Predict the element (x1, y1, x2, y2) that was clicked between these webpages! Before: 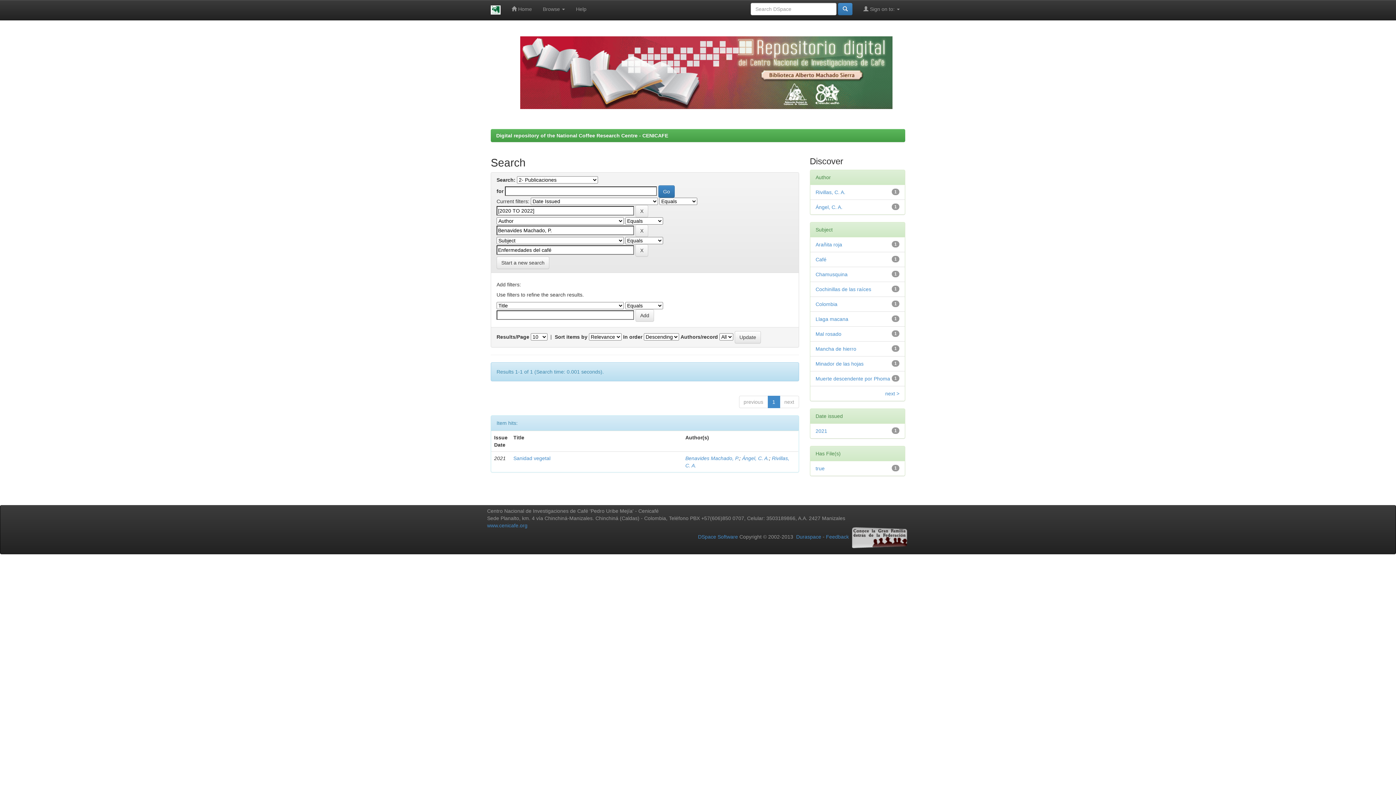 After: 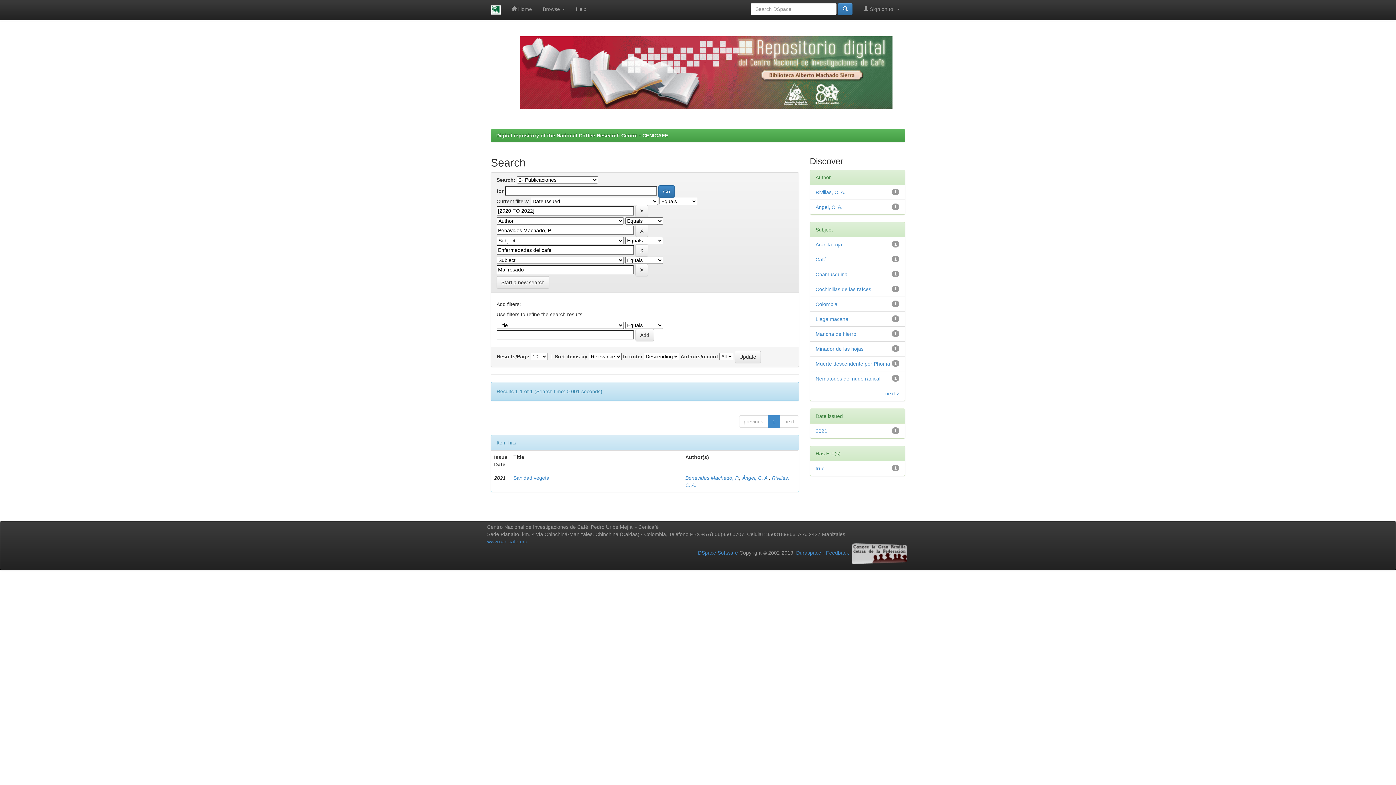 Action: label: Mal rosado bbox: (815, 331, 841, 337)